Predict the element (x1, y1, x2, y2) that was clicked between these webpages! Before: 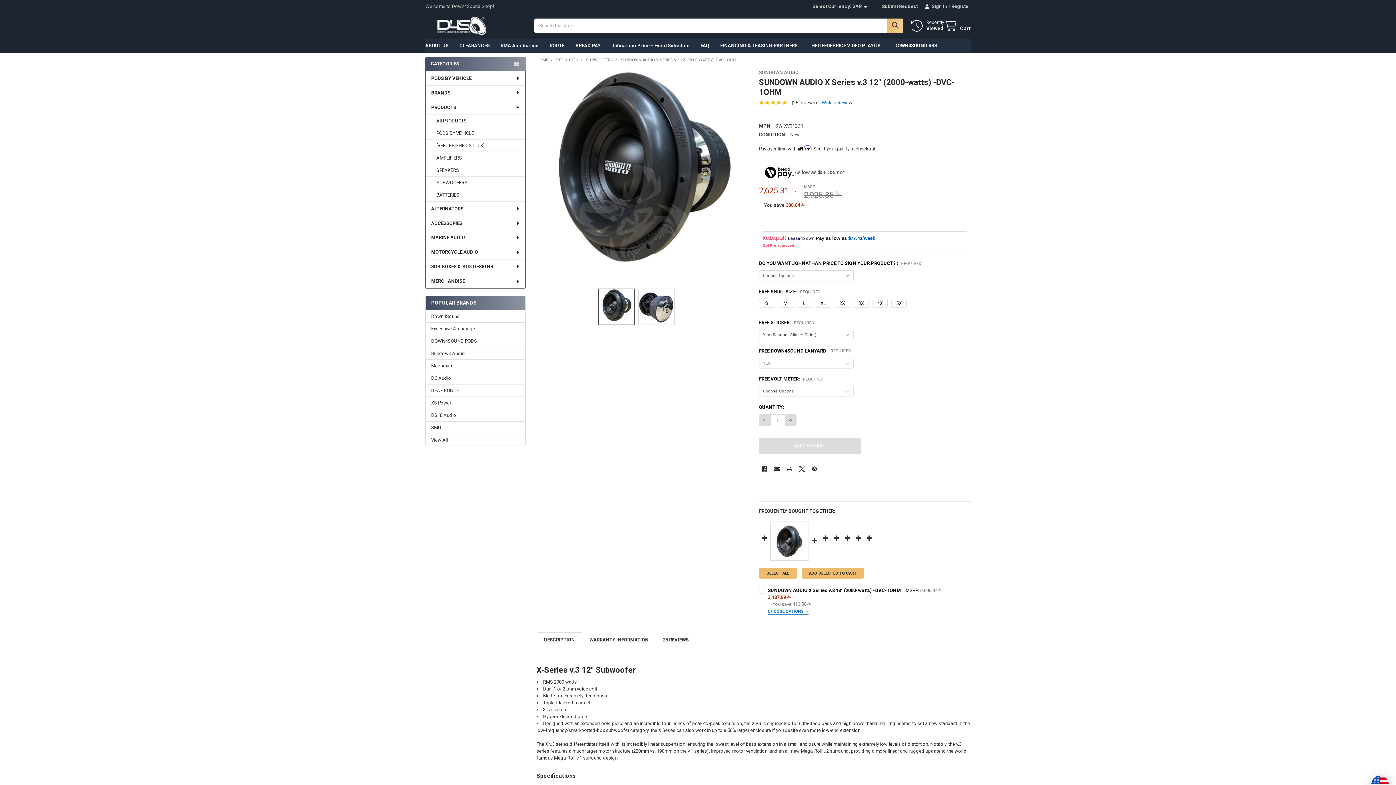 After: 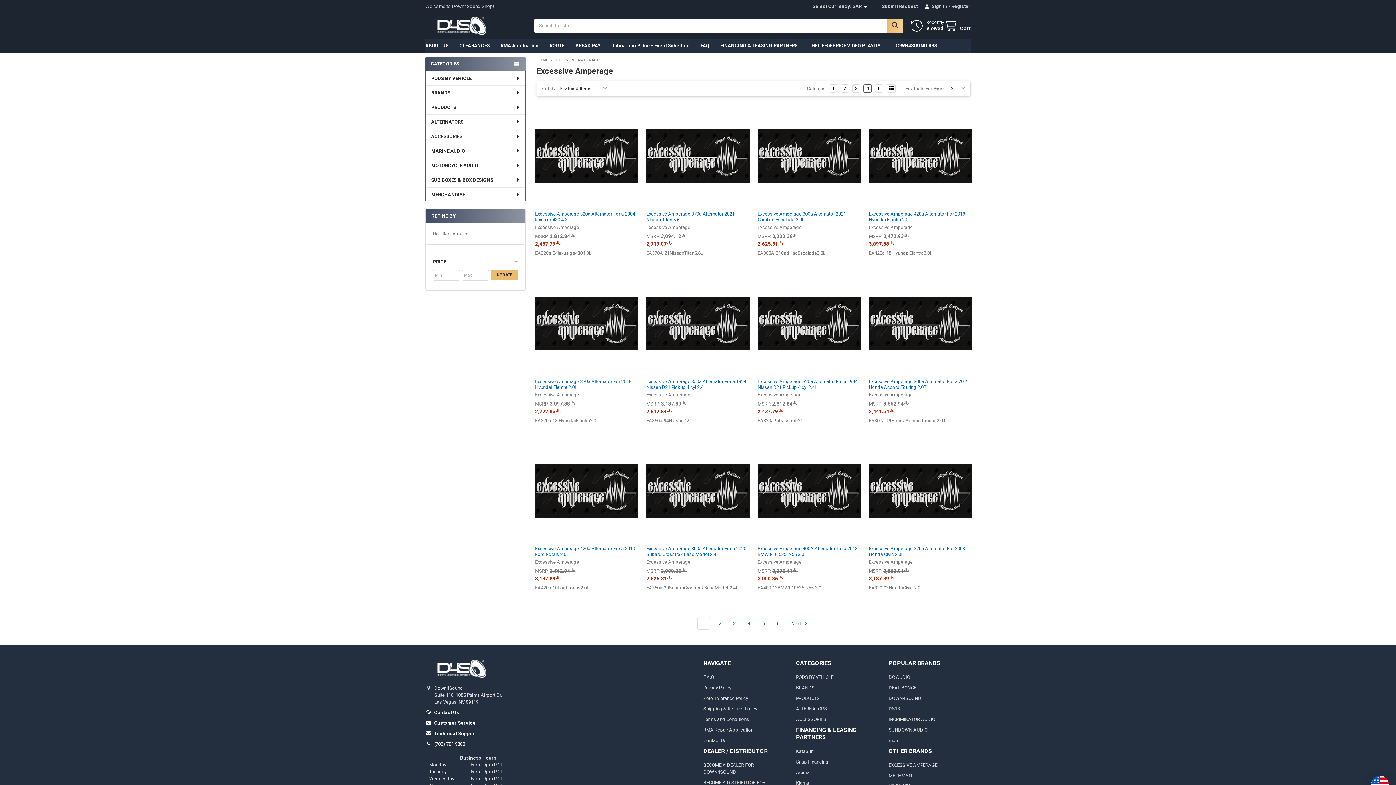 Action: bbox: (431, 325, 520, 332) label: Excessive Amperage